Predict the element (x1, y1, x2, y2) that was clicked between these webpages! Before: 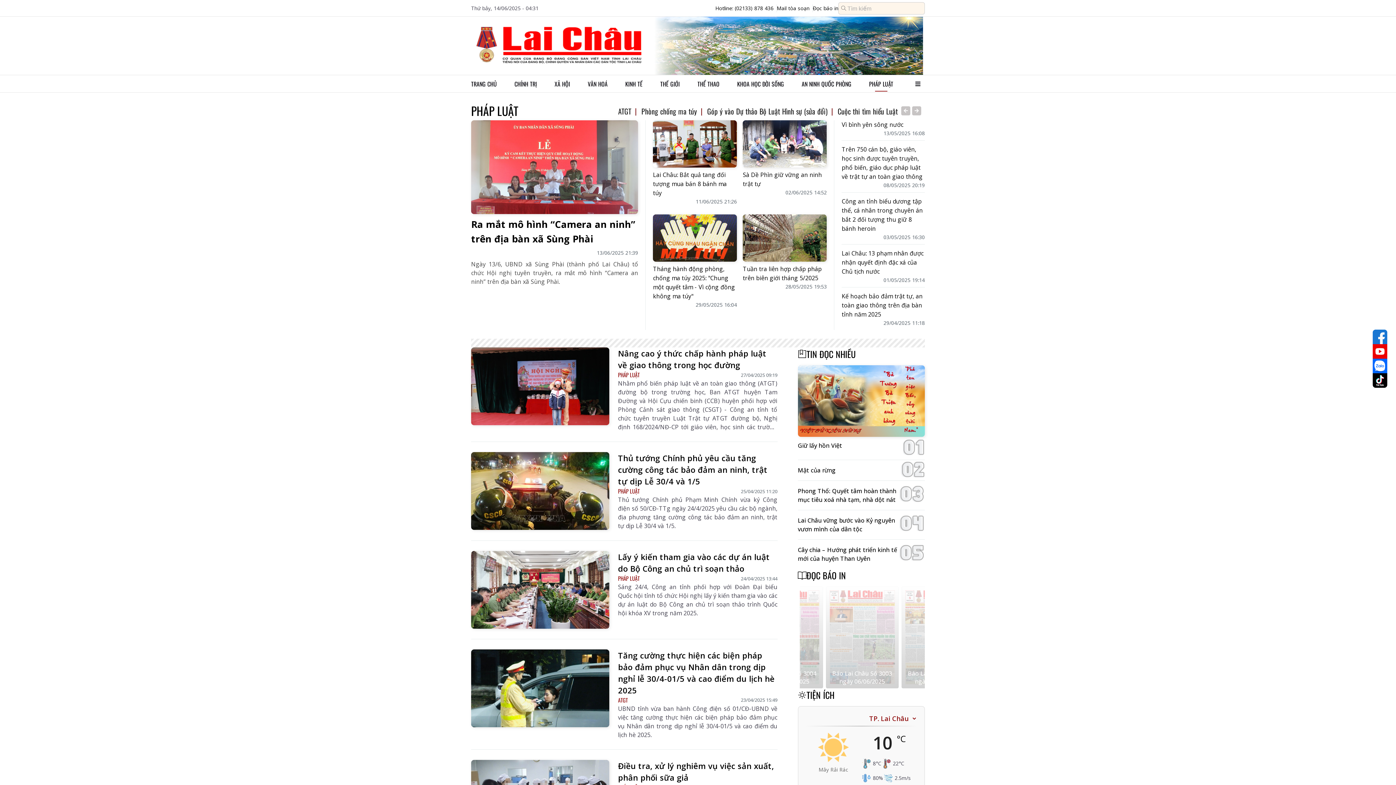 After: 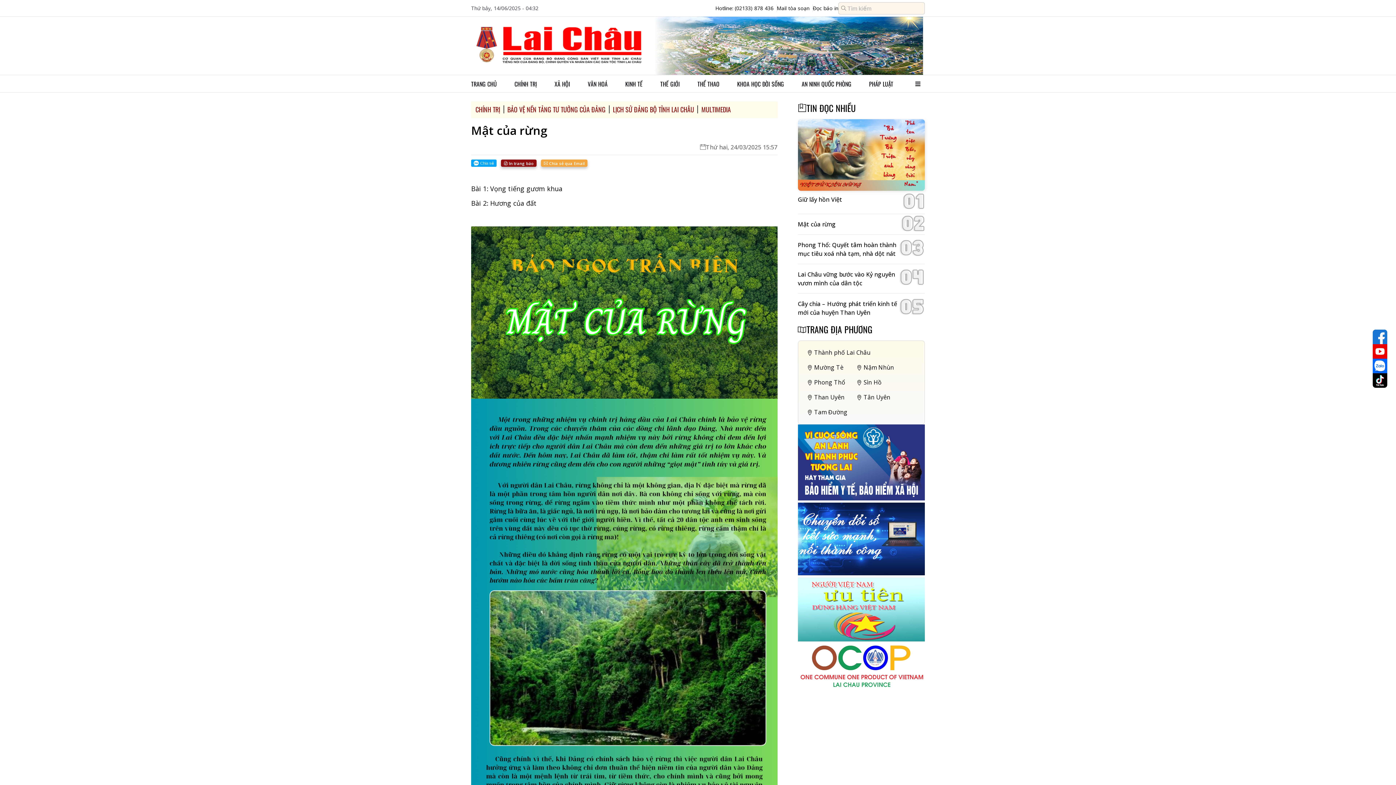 Action: bbox: (798, 466, 906, 474) label: Mật của rừng